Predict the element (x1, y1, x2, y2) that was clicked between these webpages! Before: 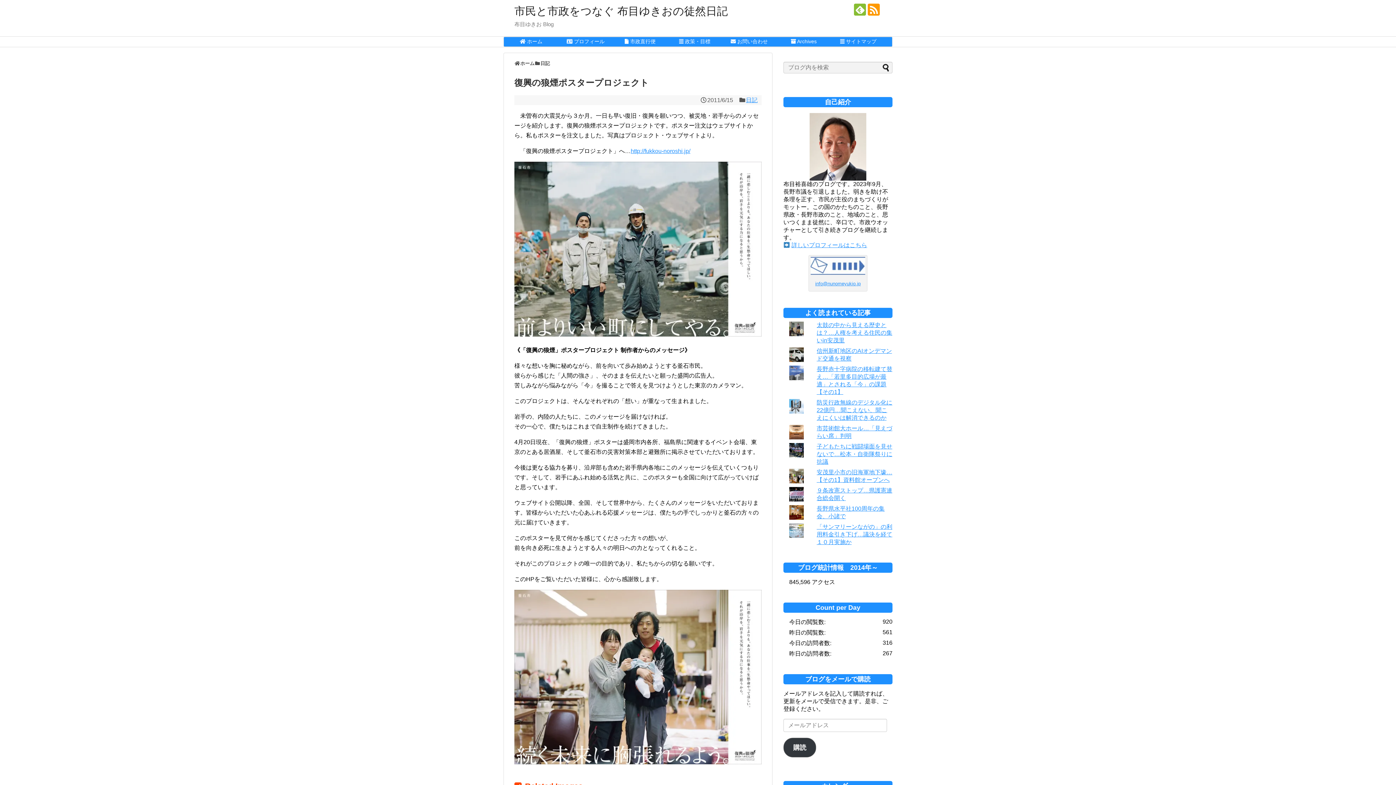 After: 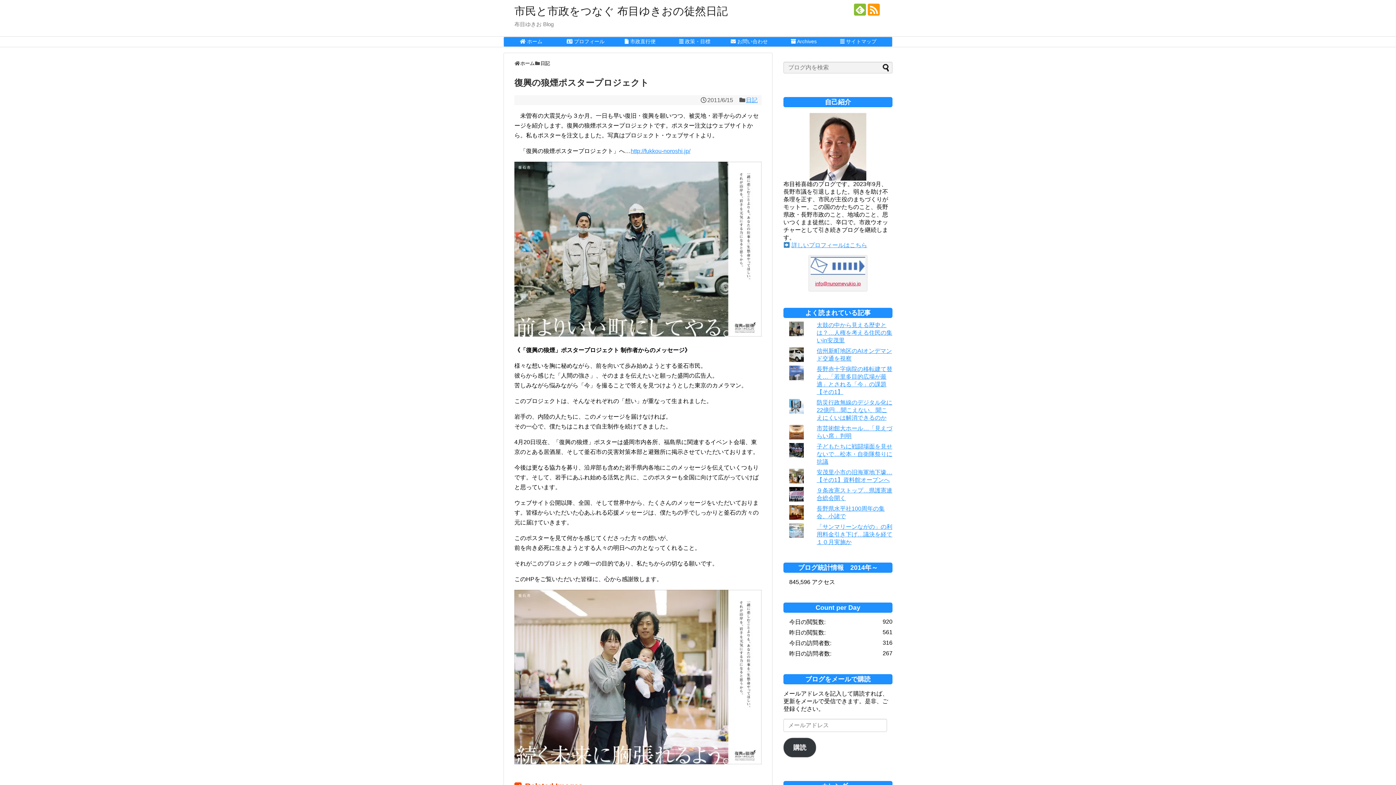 Action: bbox: (815, 281, 860, 286) label: info@nunomeyukio.jp